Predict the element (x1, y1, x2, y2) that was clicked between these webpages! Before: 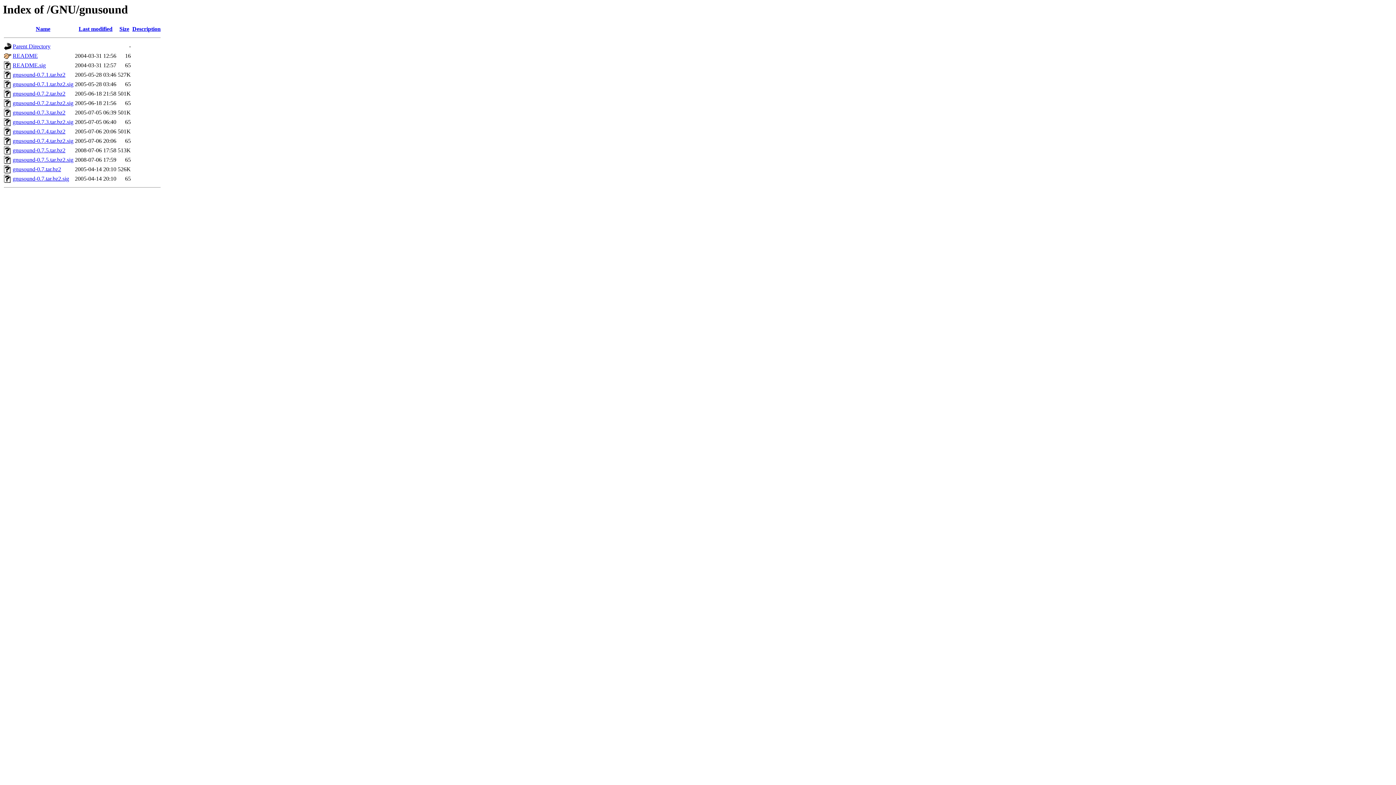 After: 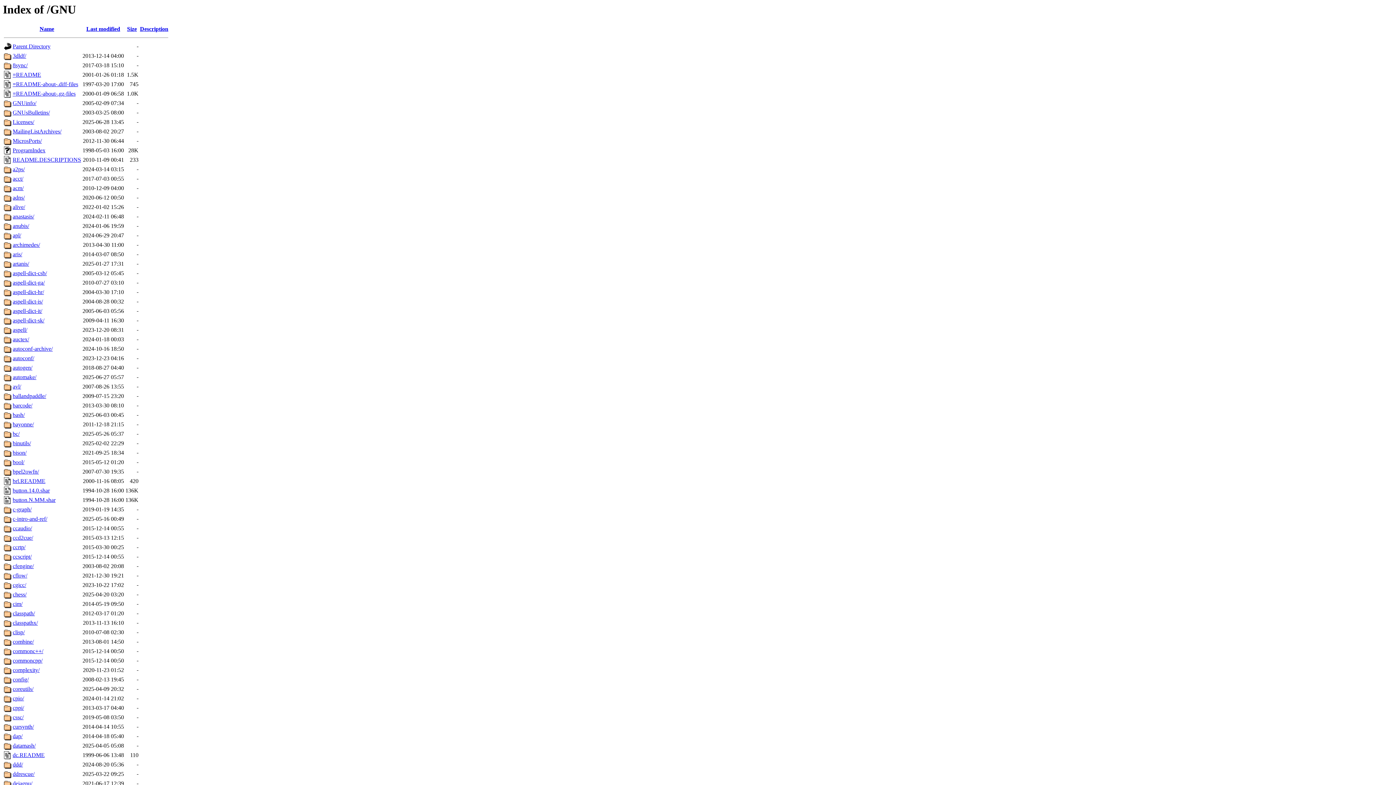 Action: bbox: (12, 43, 50, 49) label: Parent Directory